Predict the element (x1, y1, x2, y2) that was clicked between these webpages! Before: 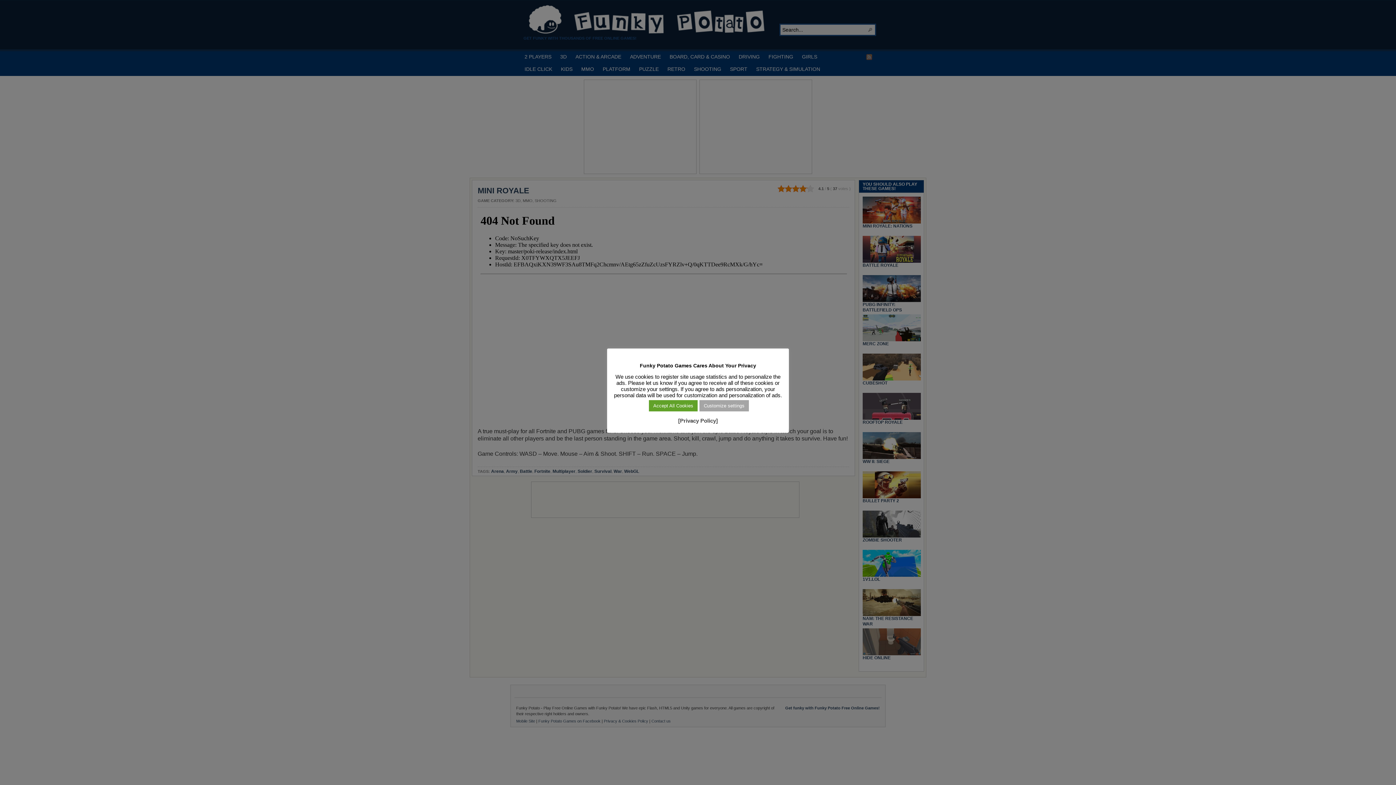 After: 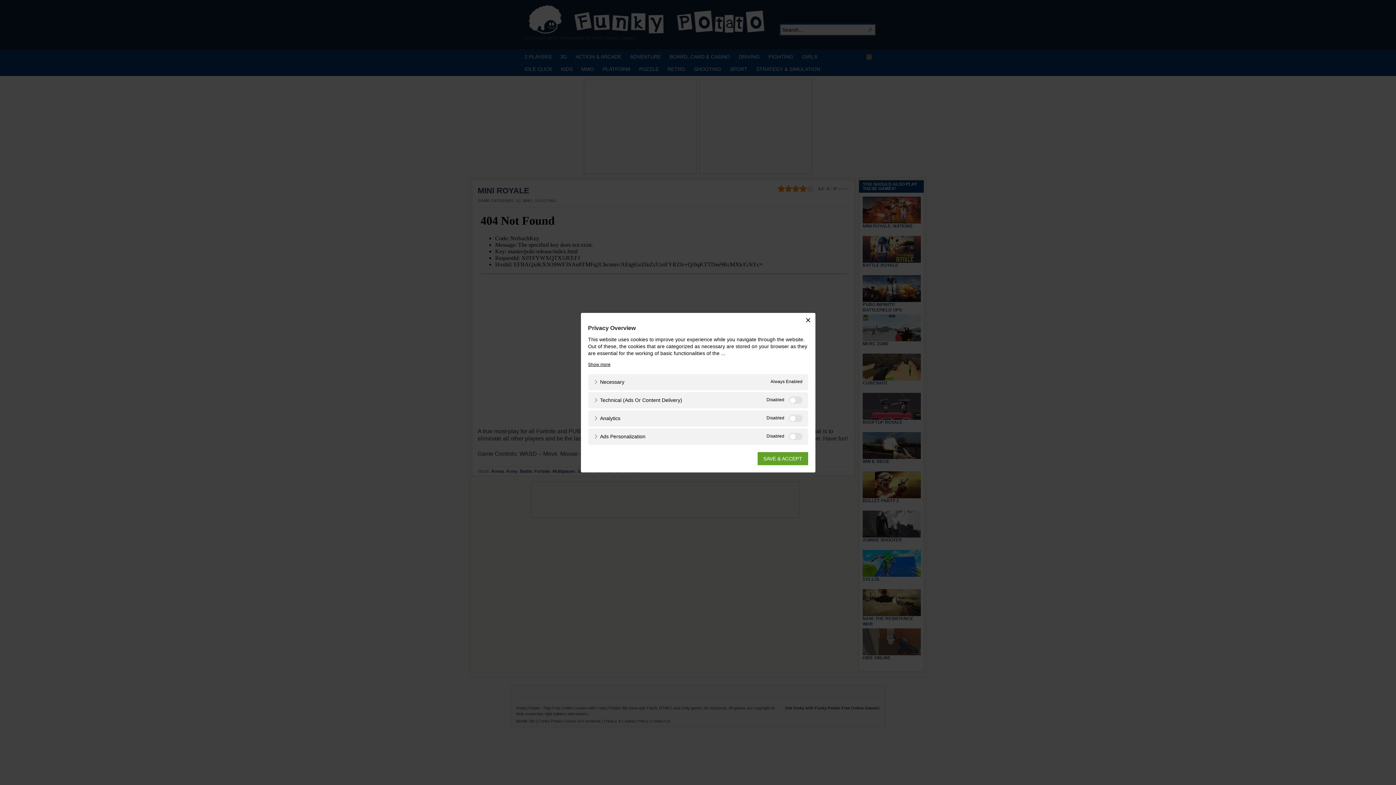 Action: label: Customize settings bbox: (699, 400, 749, 411)